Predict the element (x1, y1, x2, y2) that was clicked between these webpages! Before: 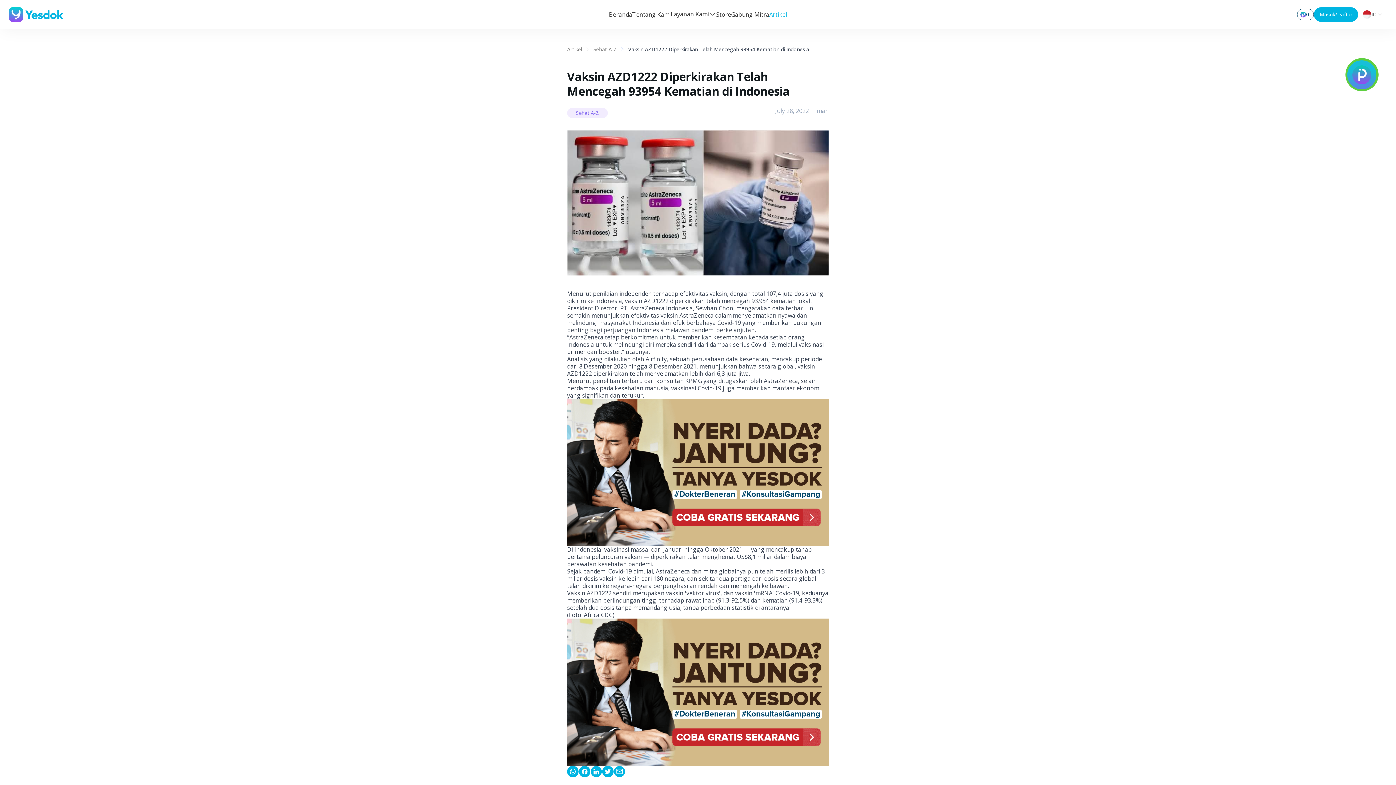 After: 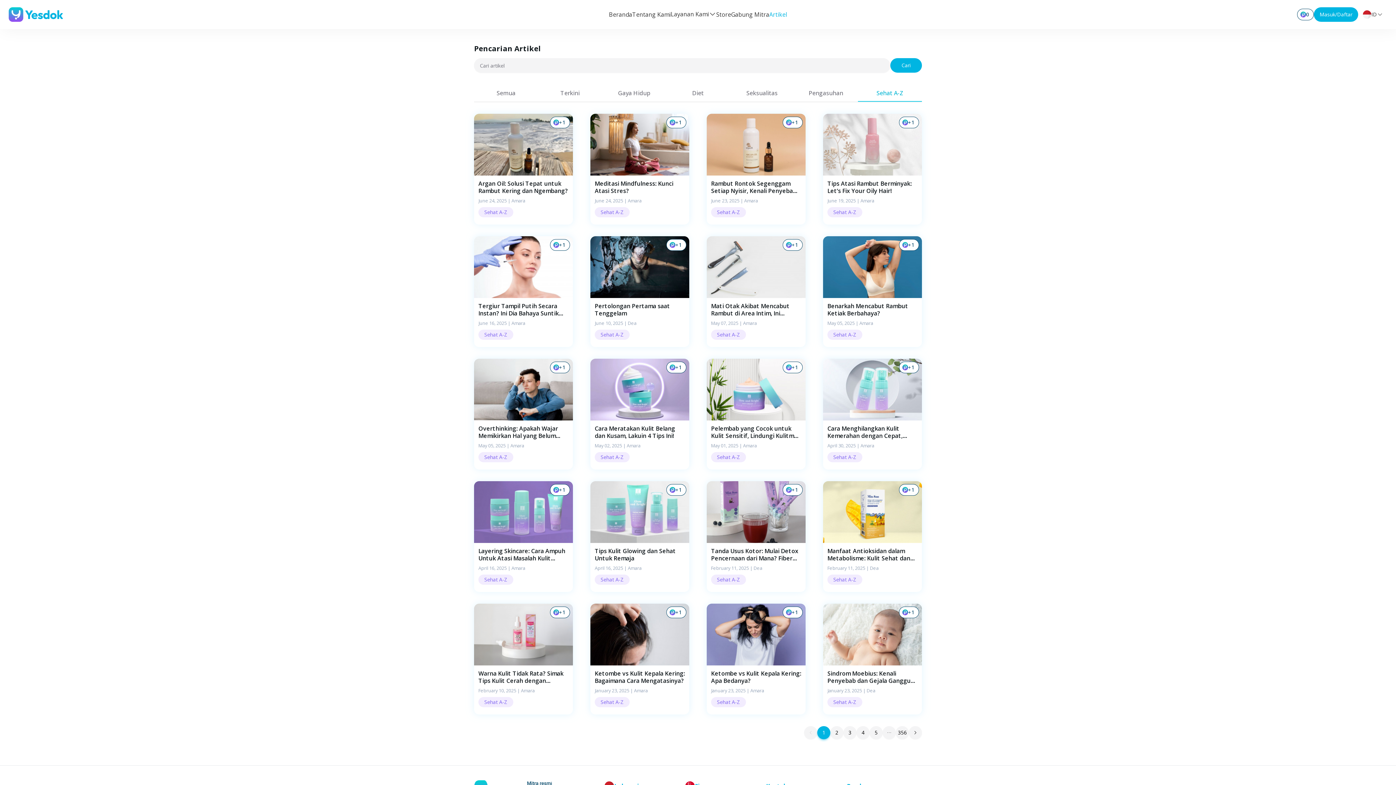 Action: label: Artikel bbox: (567, 44, 582, 54)